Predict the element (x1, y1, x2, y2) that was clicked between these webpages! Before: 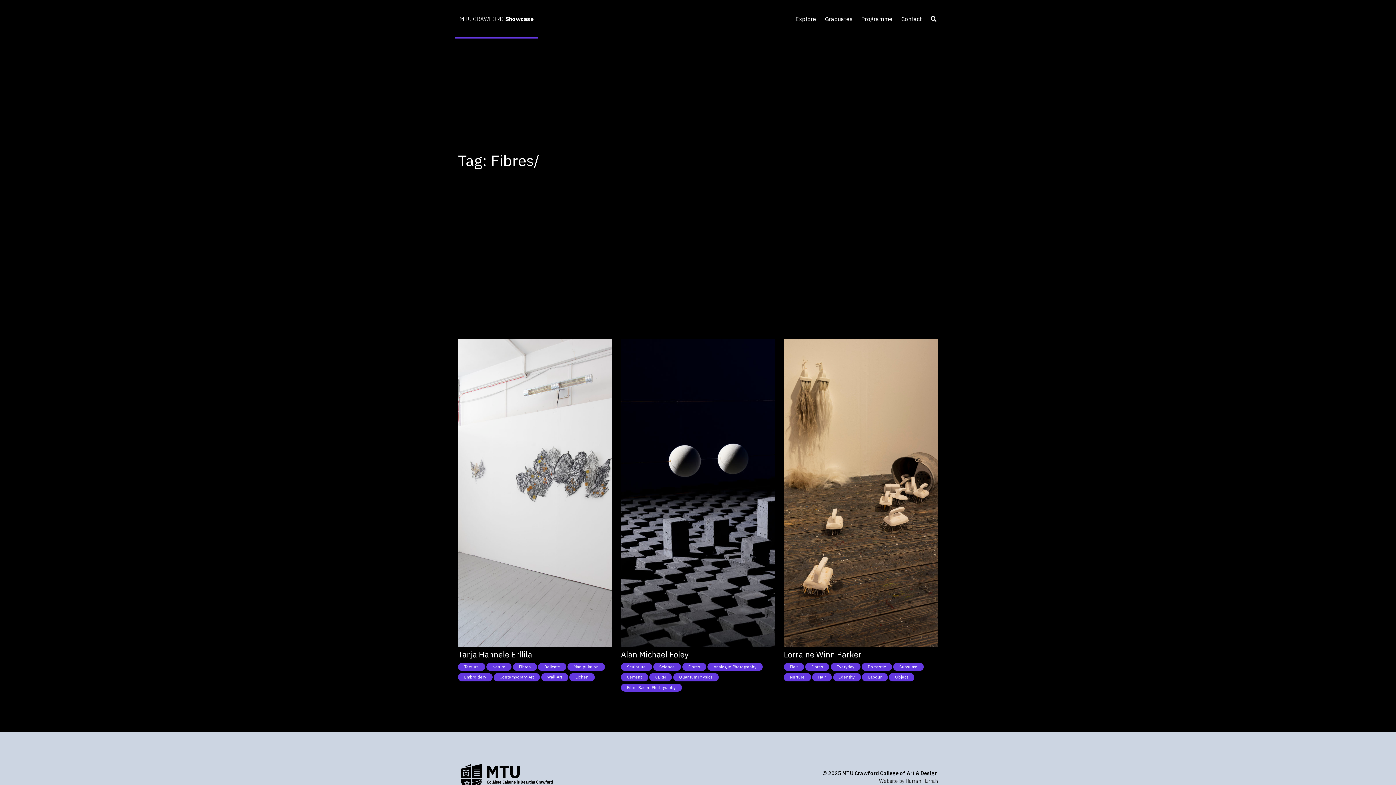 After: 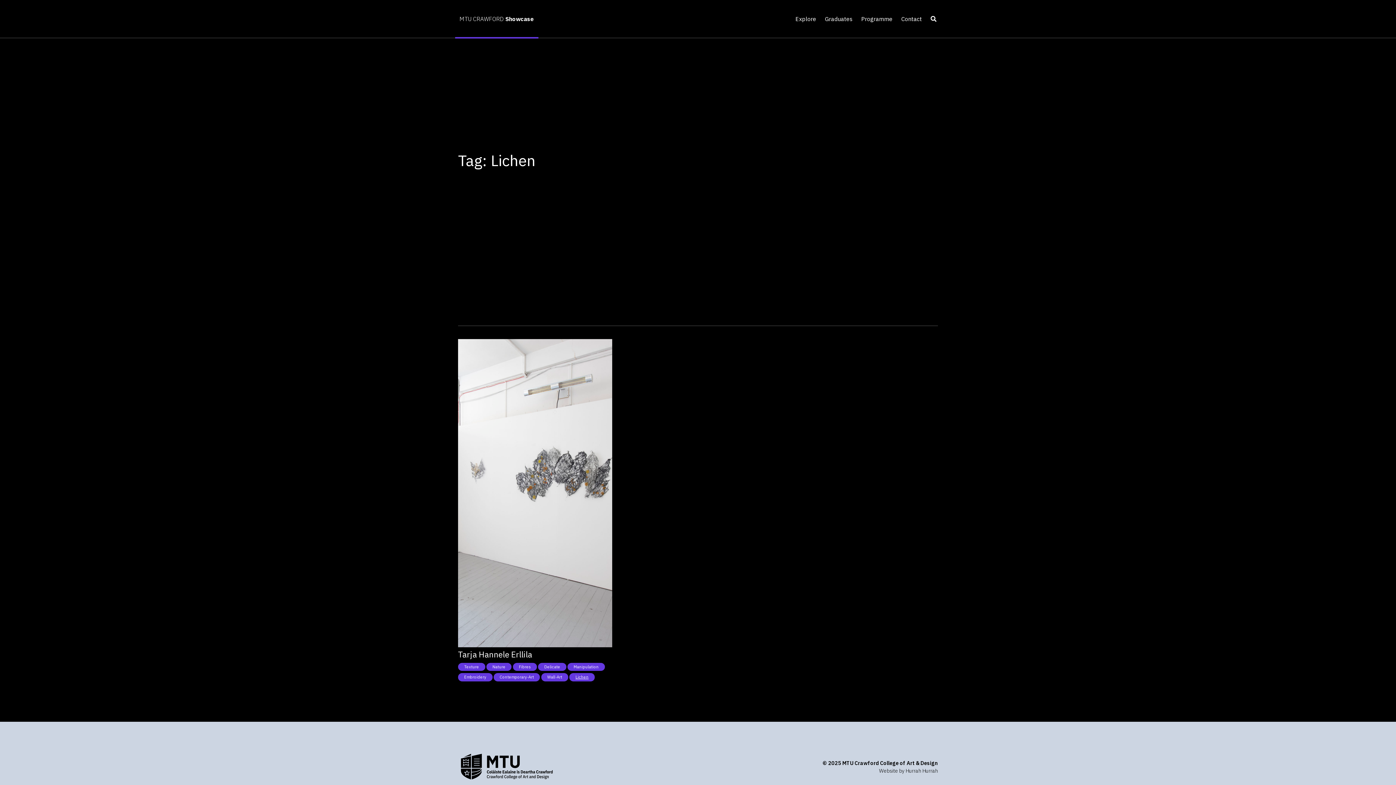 Action: label: Lichen bbox: (569, 673, 594, 681)